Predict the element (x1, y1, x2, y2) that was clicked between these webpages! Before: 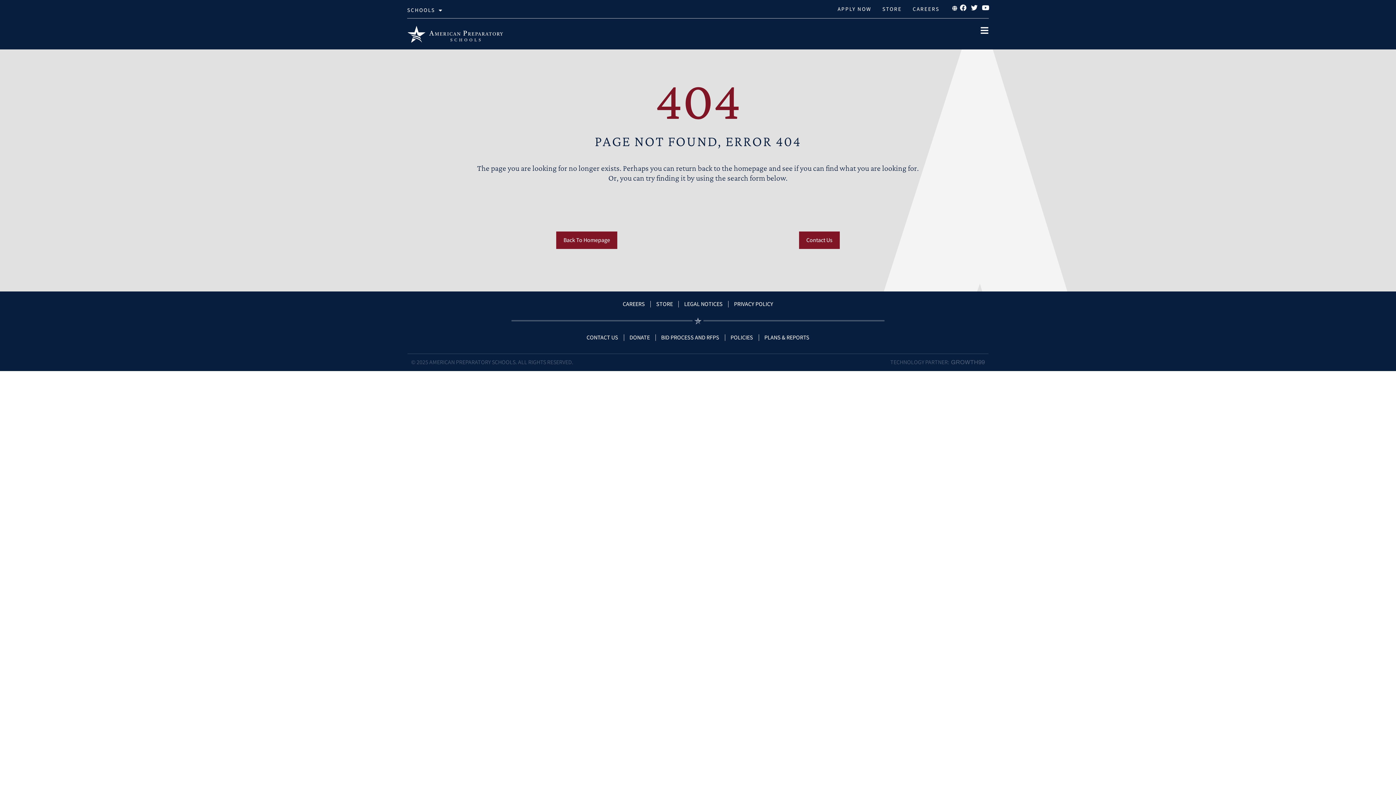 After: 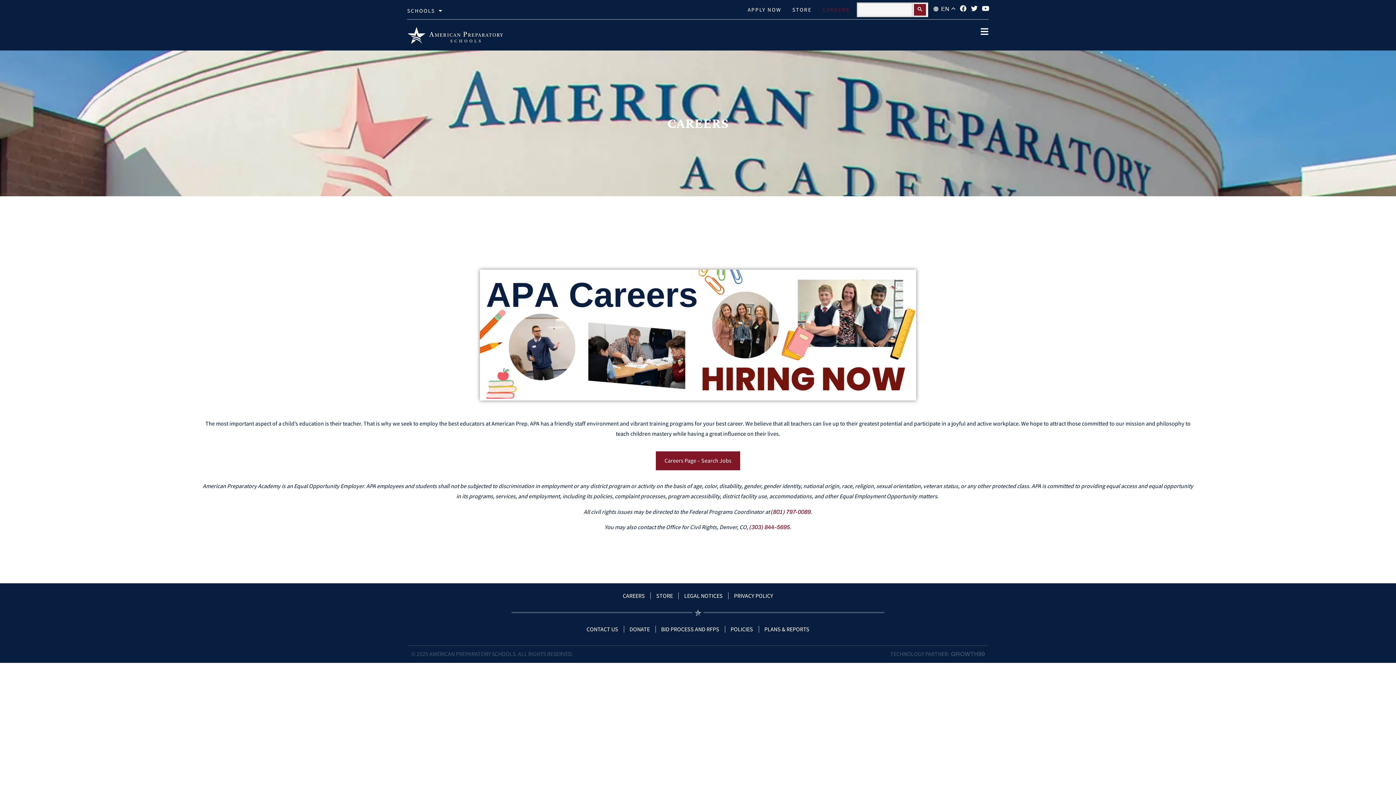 Action: bbox: (912, 5, 939, 13) label: CAREERS